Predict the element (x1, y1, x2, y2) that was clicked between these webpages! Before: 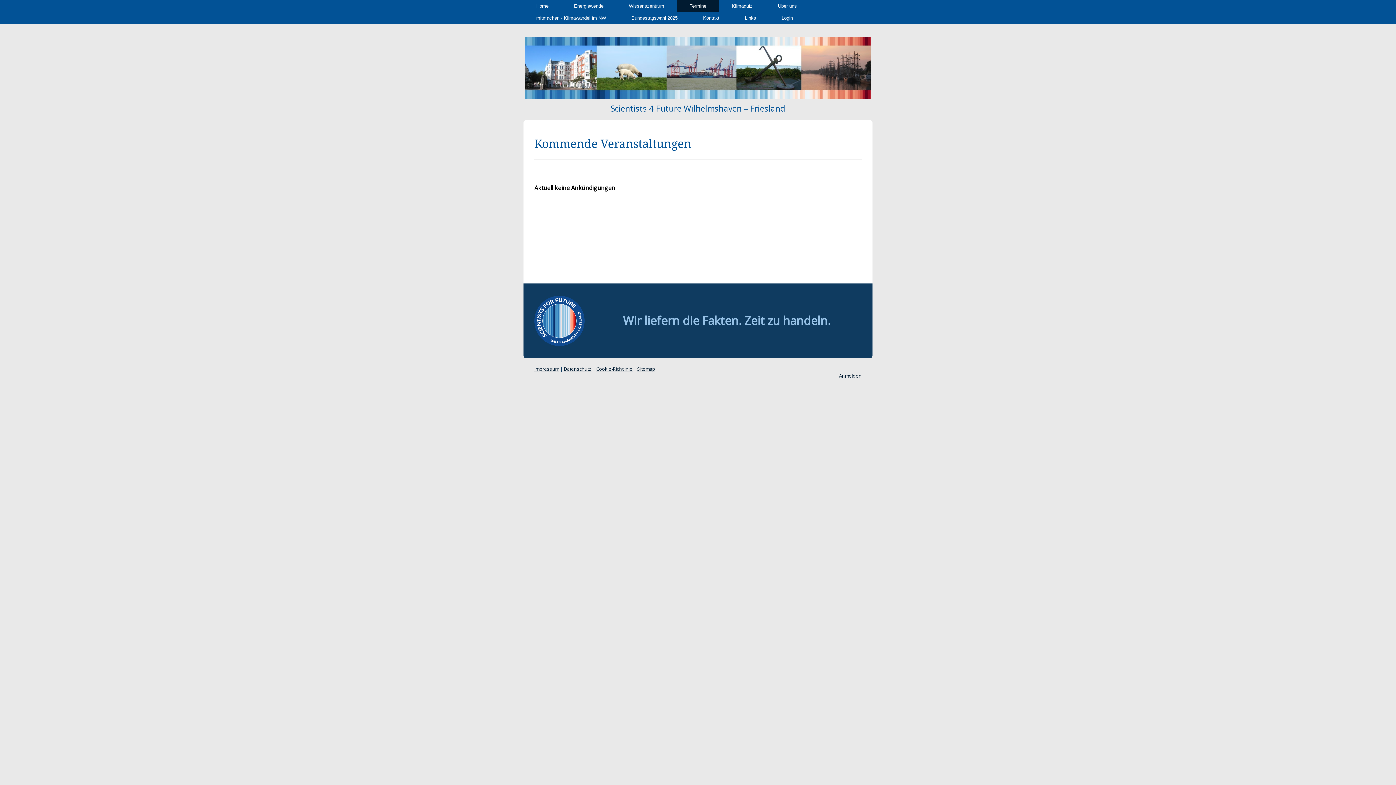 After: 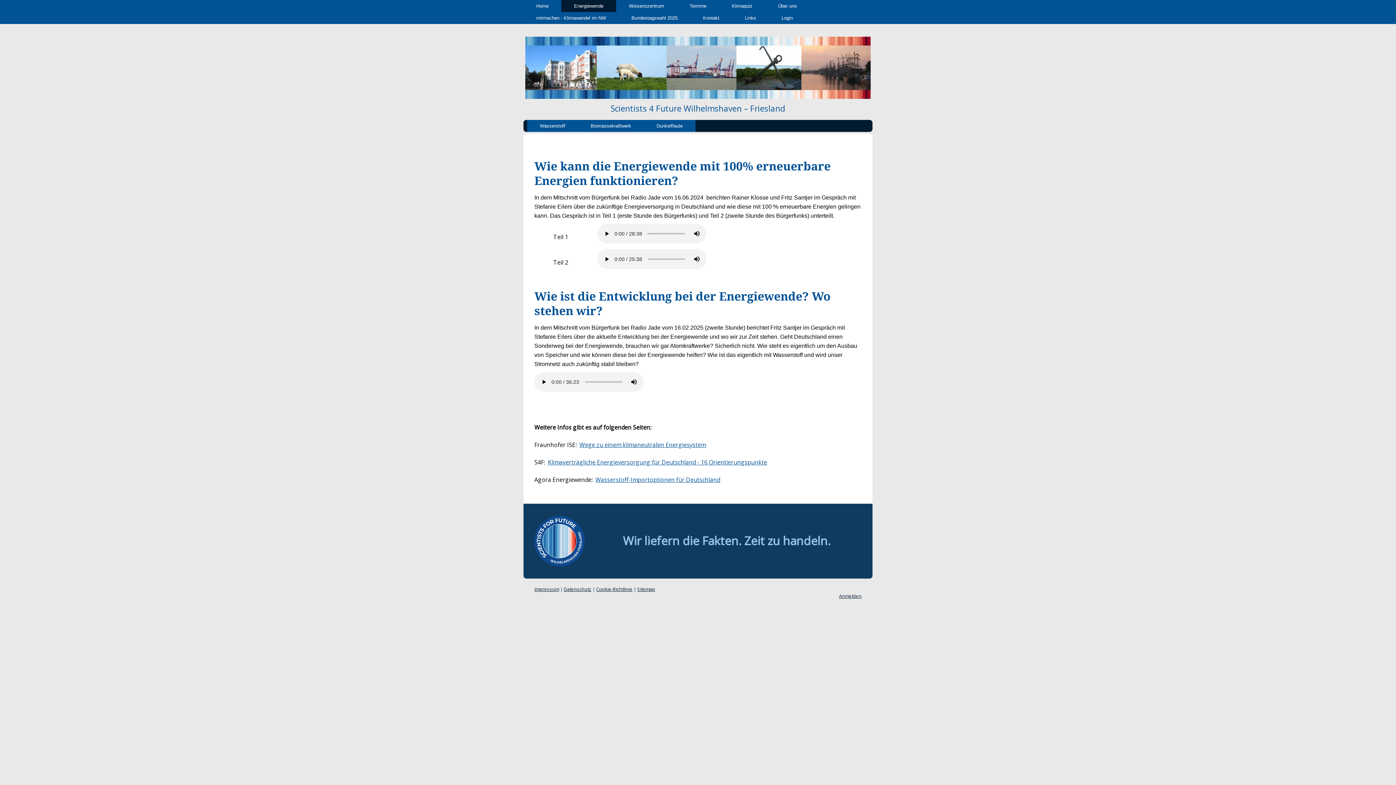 Action: label: Energiewende bbox: (561, 0, 616, 12)